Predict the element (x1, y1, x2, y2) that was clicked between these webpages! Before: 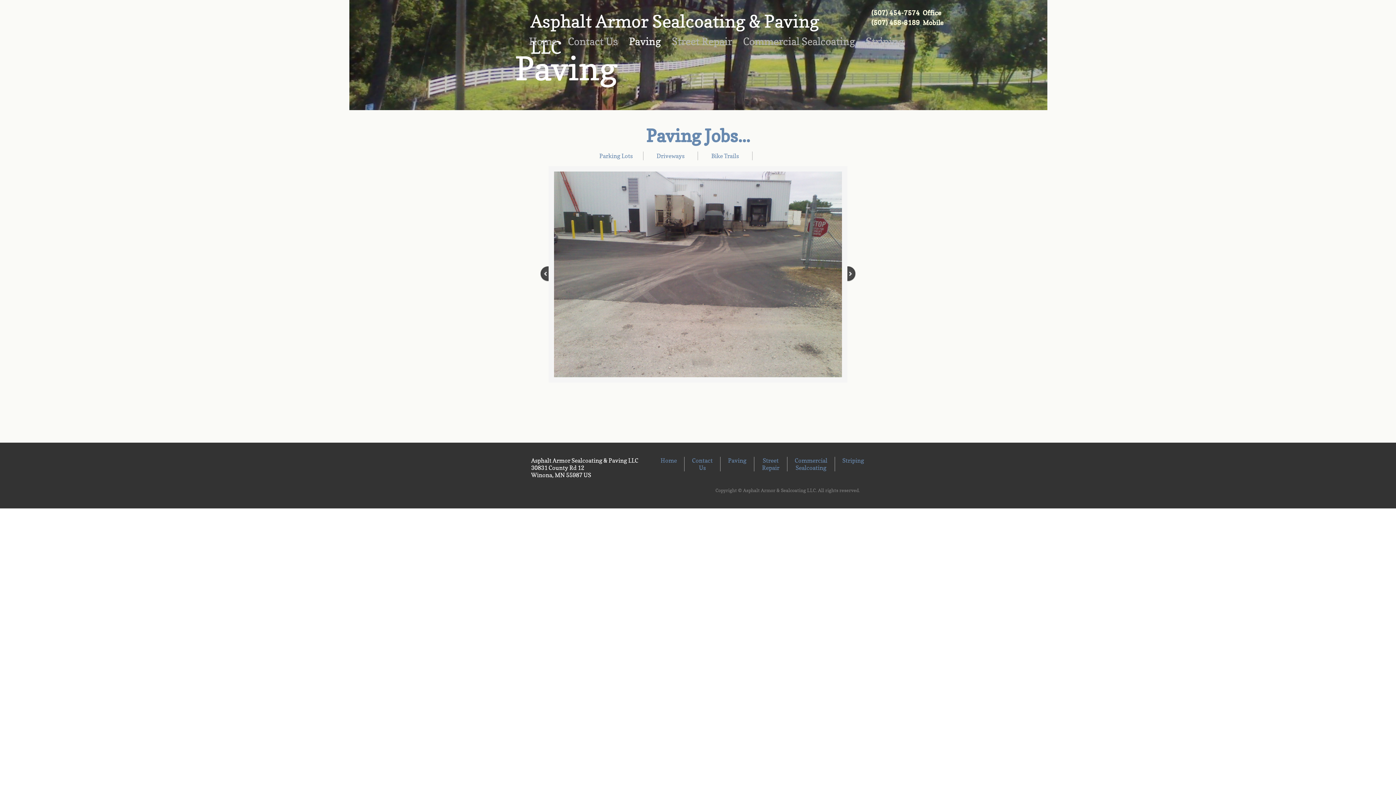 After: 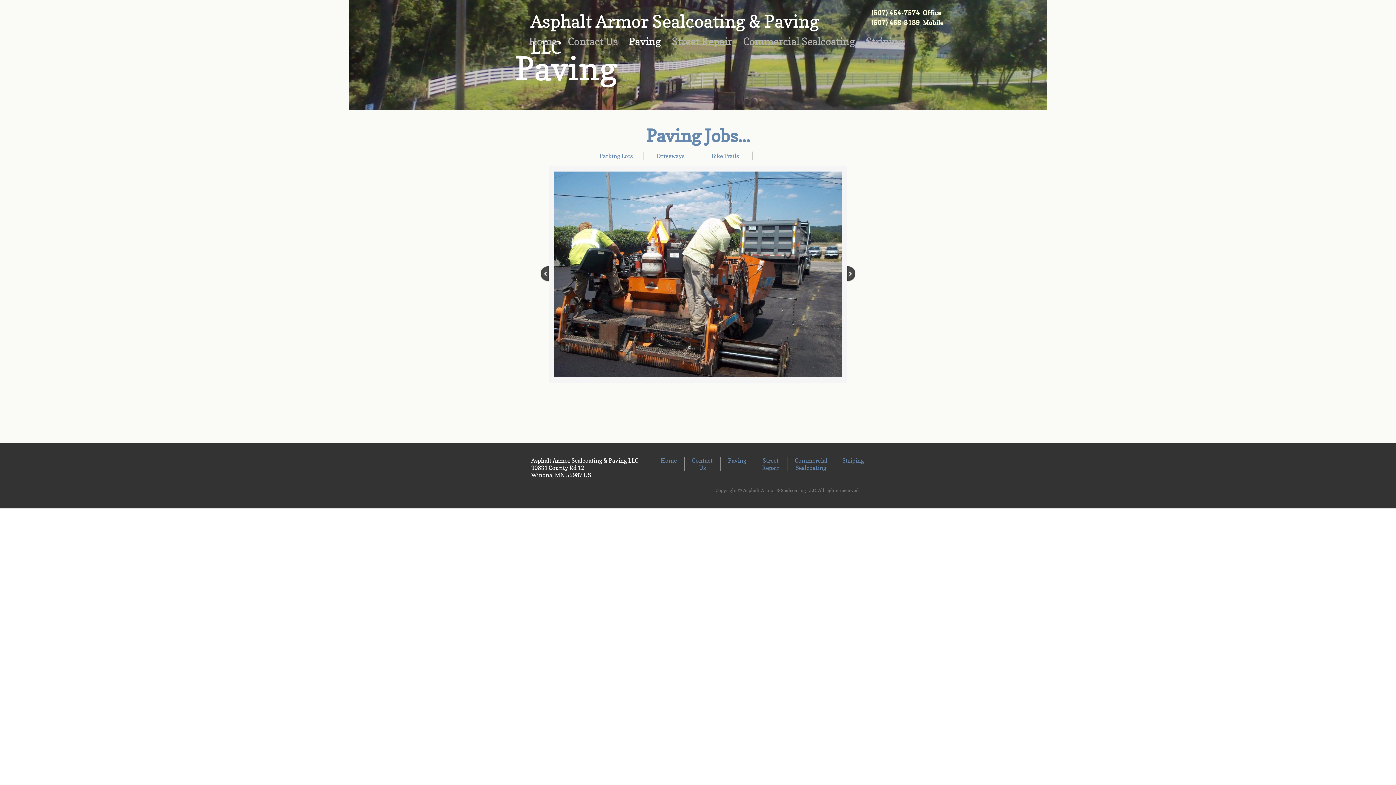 Action: label: Paving bbox: (623, 33, 666, 49)